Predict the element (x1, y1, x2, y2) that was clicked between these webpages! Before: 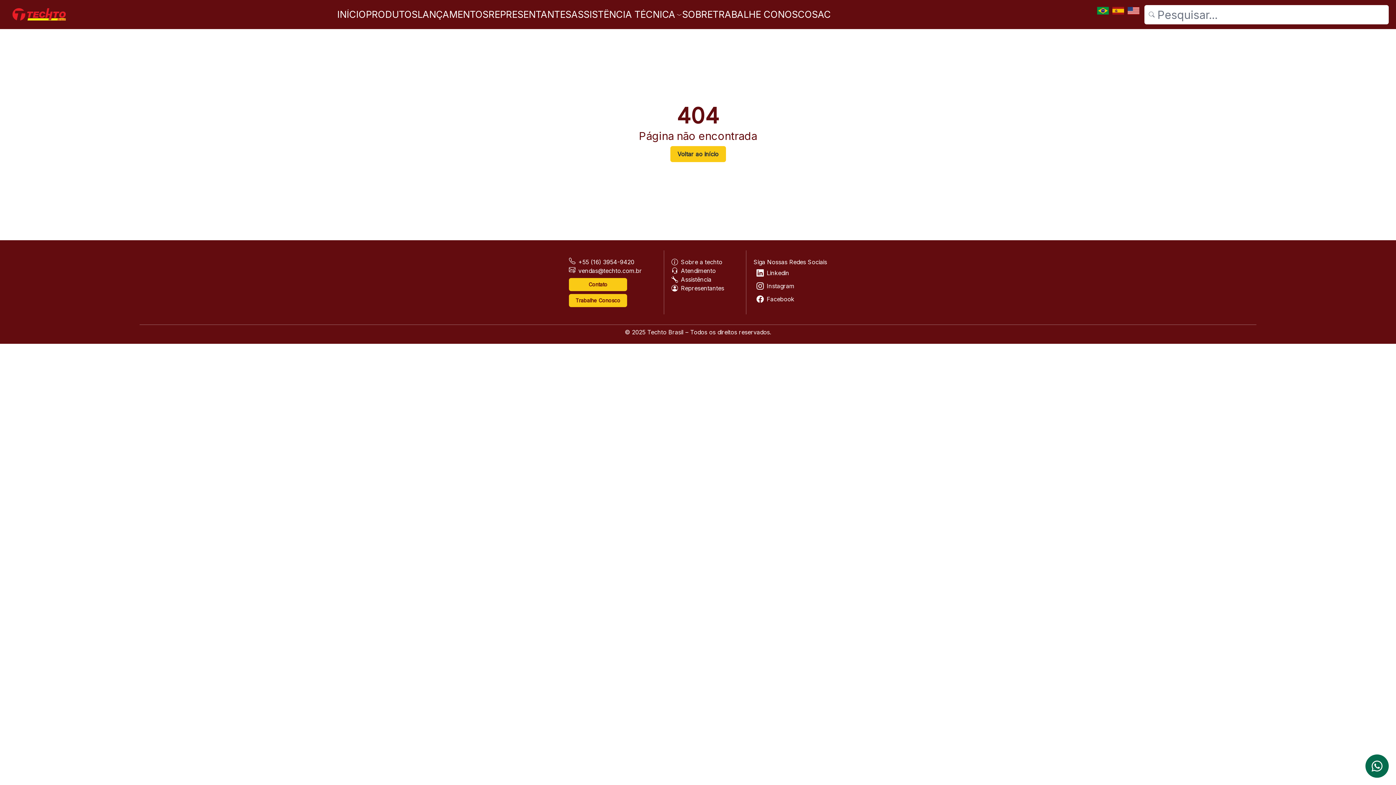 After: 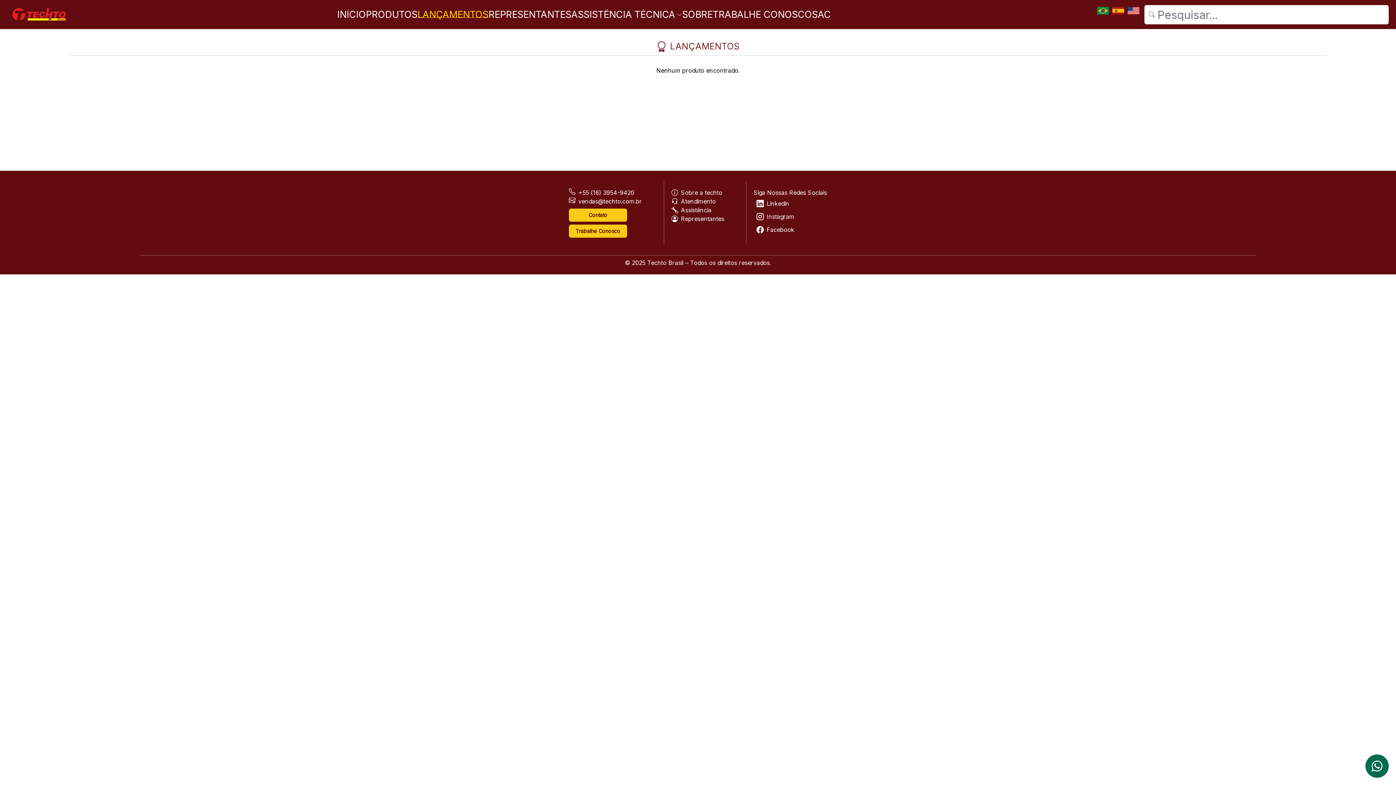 Action: bbox: (417, 9, 488, 19) label: LANÇAMENTOS